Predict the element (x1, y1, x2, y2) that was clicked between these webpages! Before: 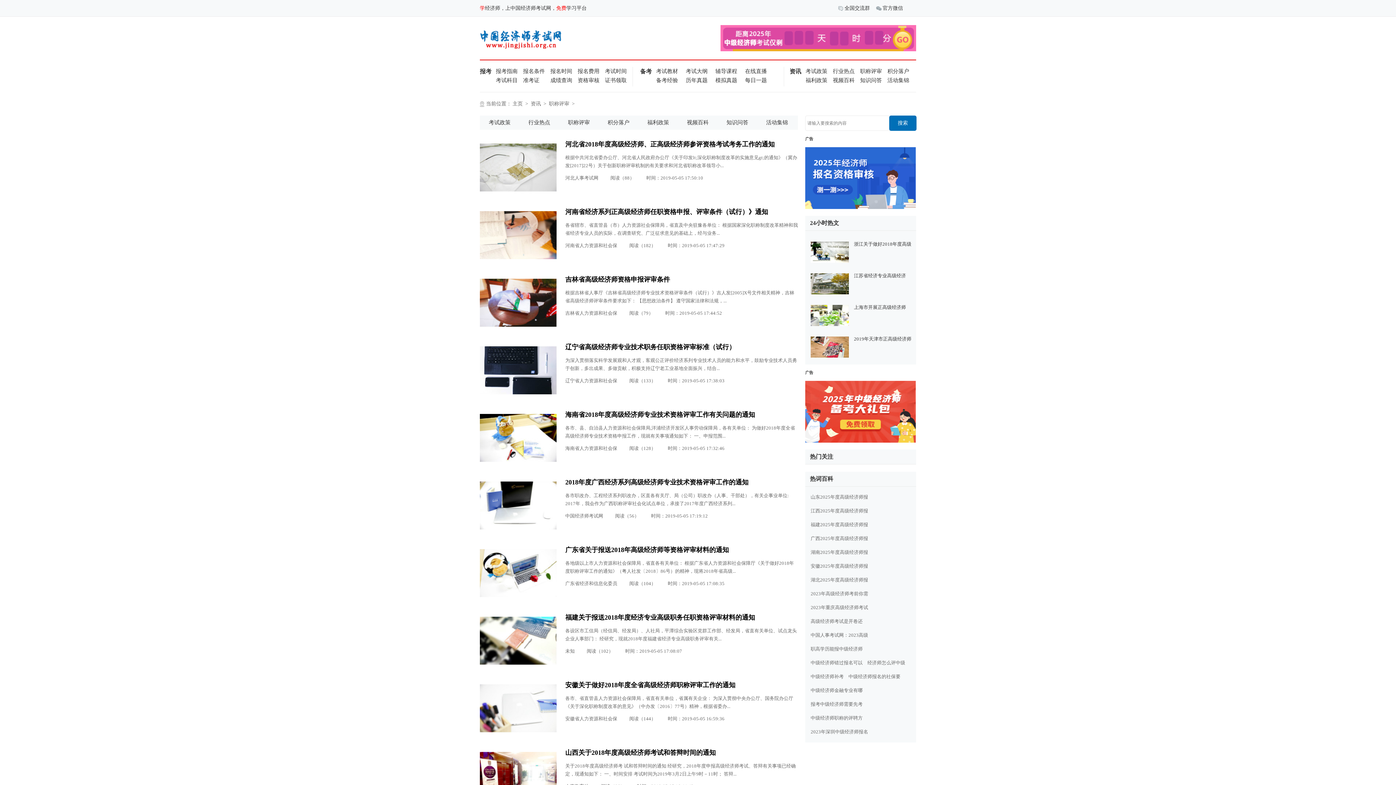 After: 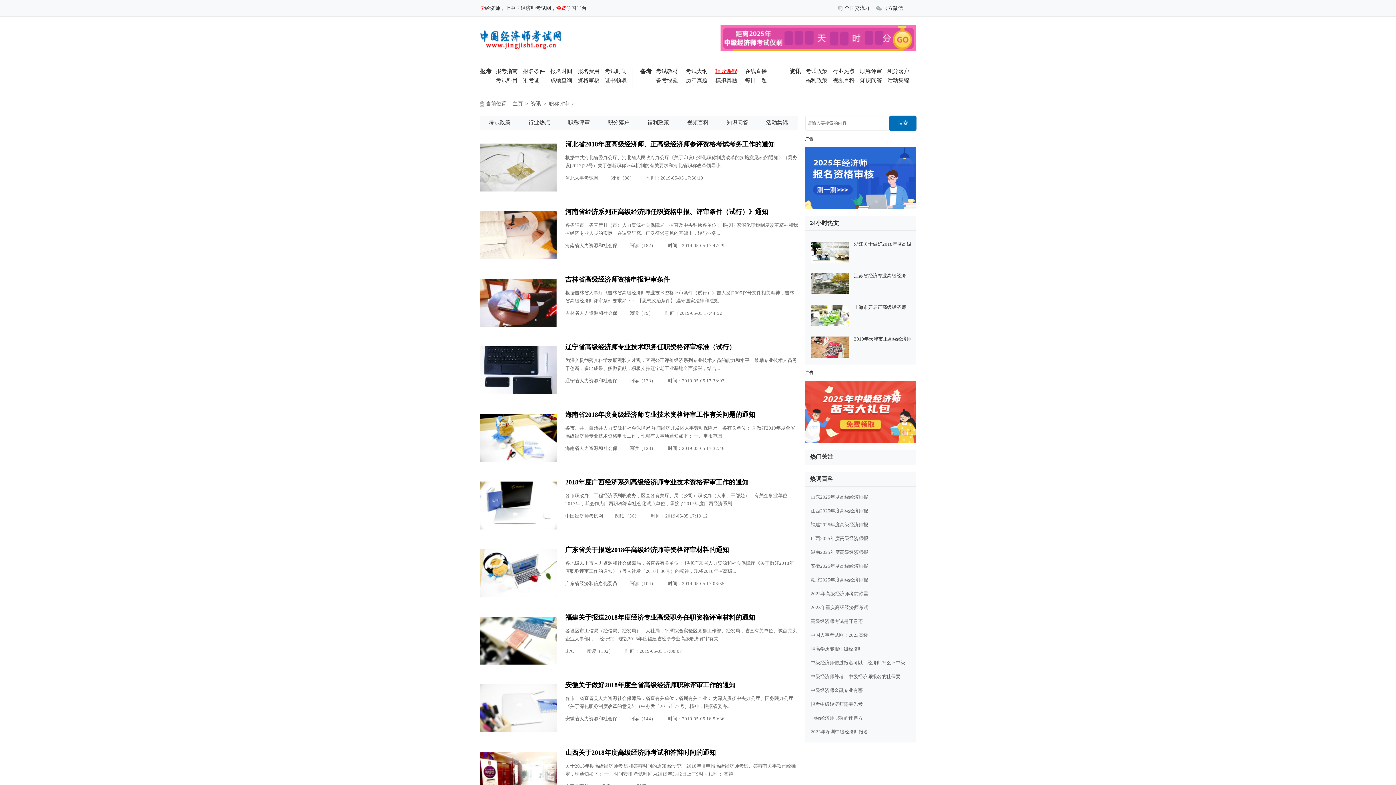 Action: label: 辅导课程 bbox: (715, 68, 737, 74)